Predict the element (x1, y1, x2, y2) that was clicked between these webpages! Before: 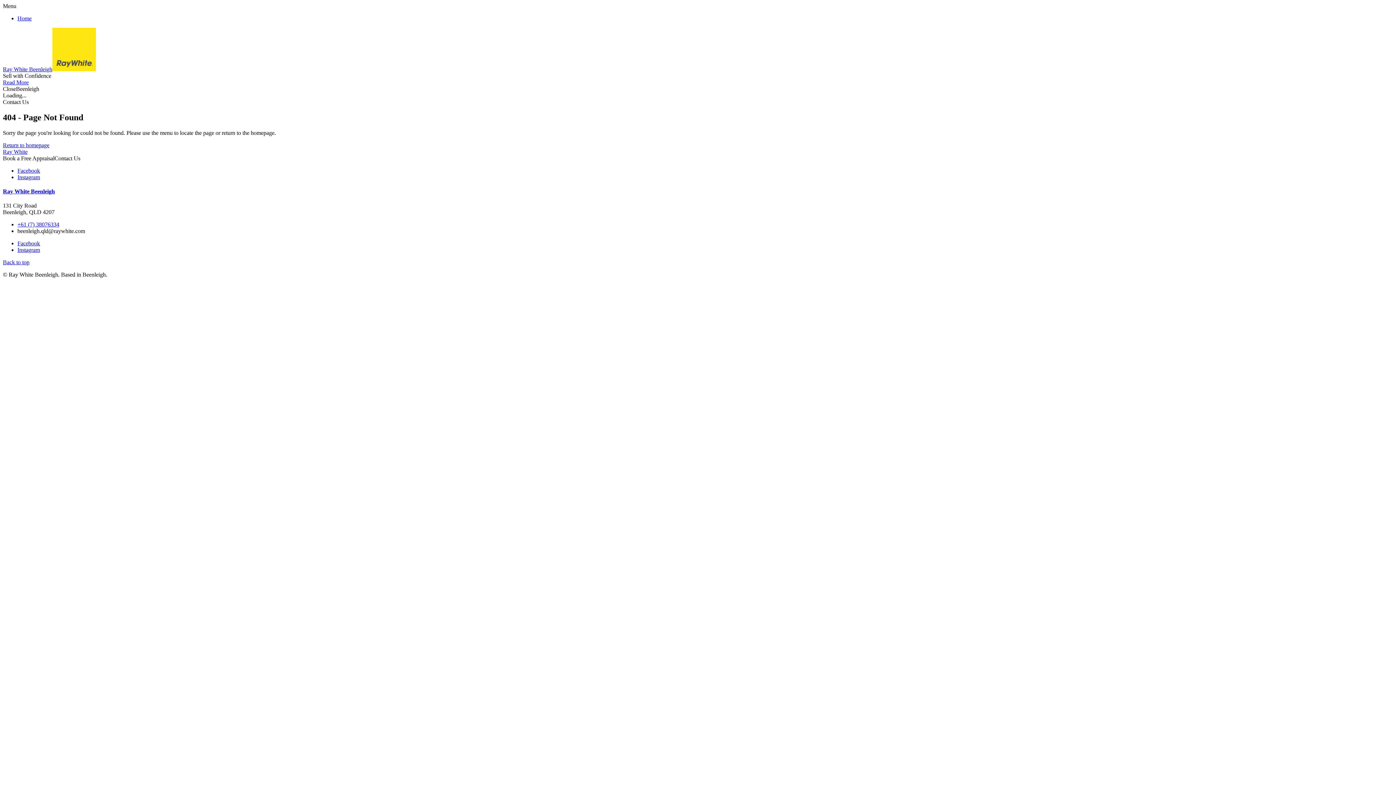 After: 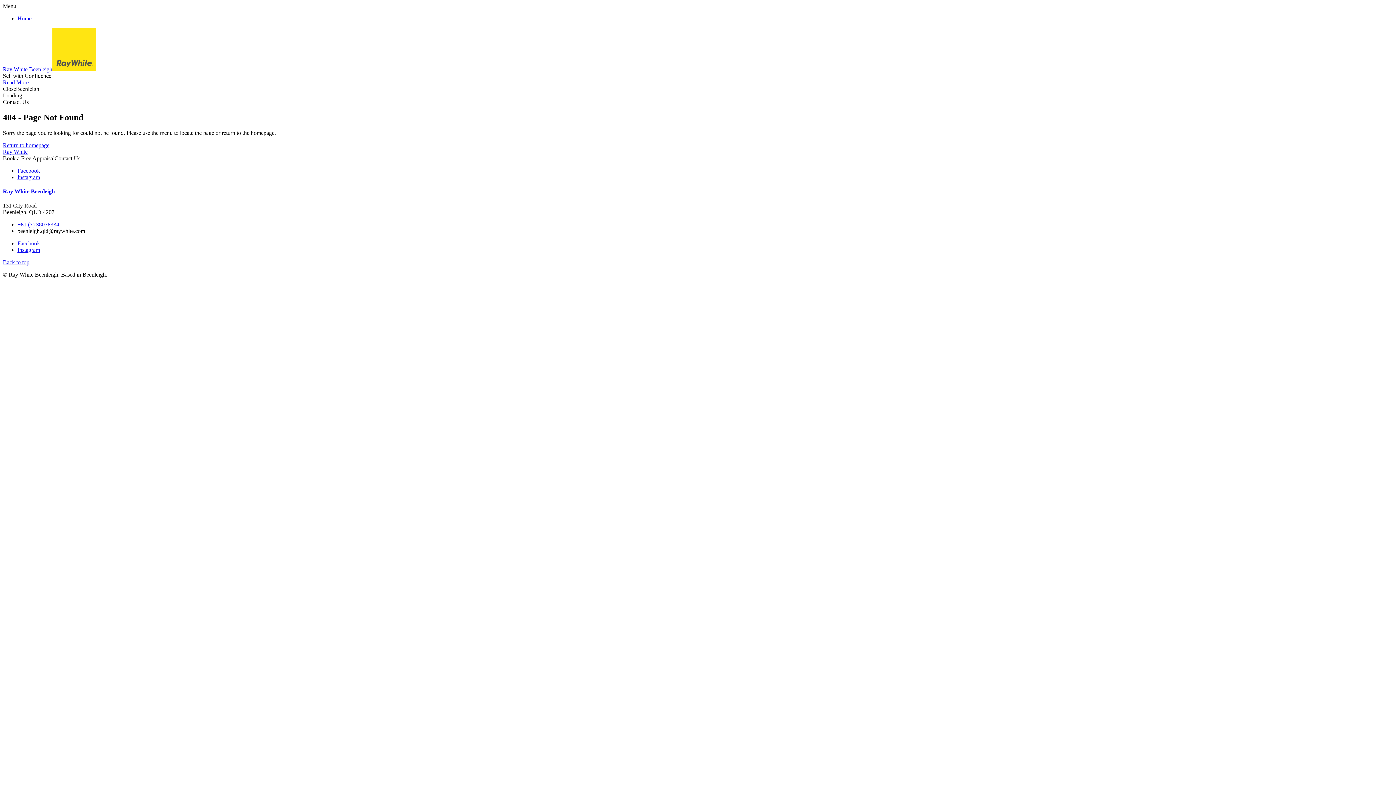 Action: bbox: (17, 167, 40, 173) label: Facebook